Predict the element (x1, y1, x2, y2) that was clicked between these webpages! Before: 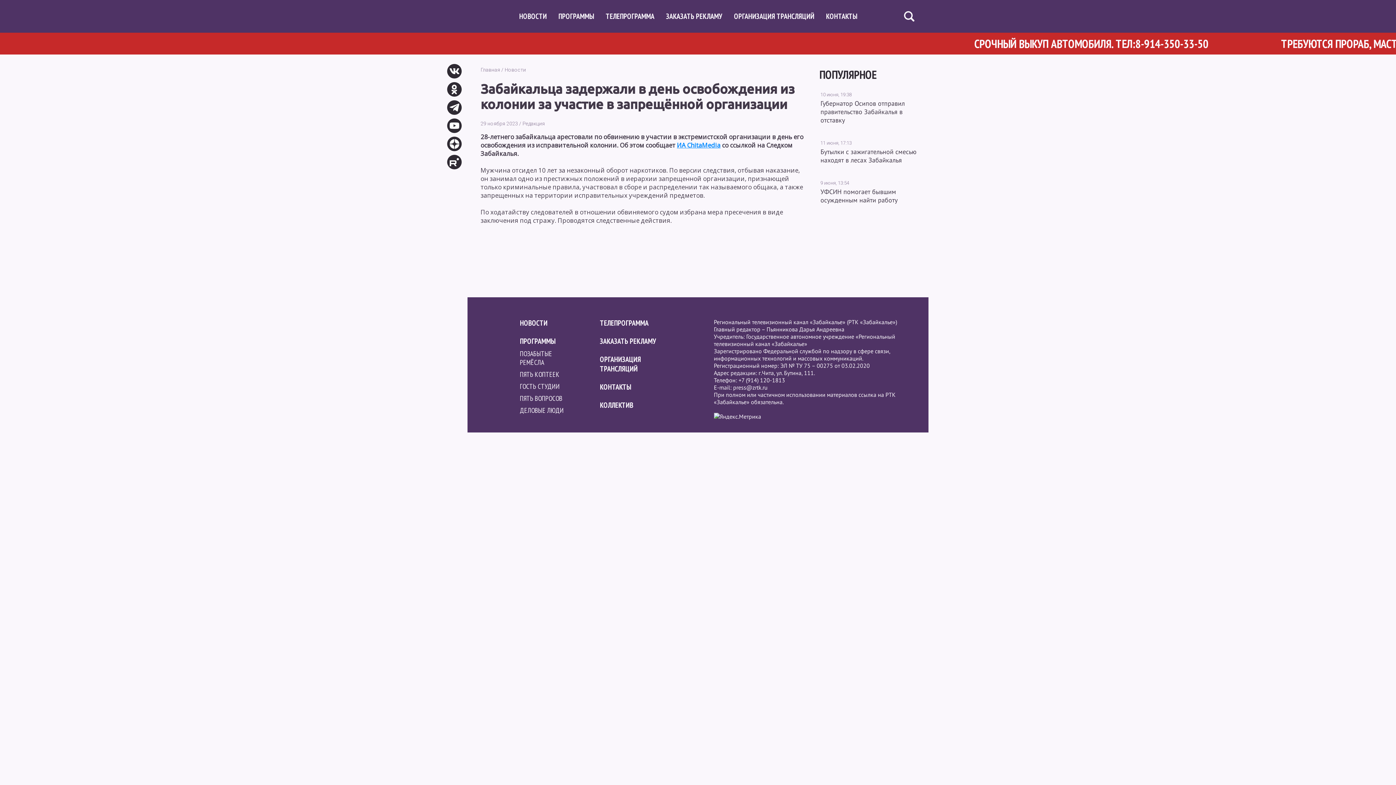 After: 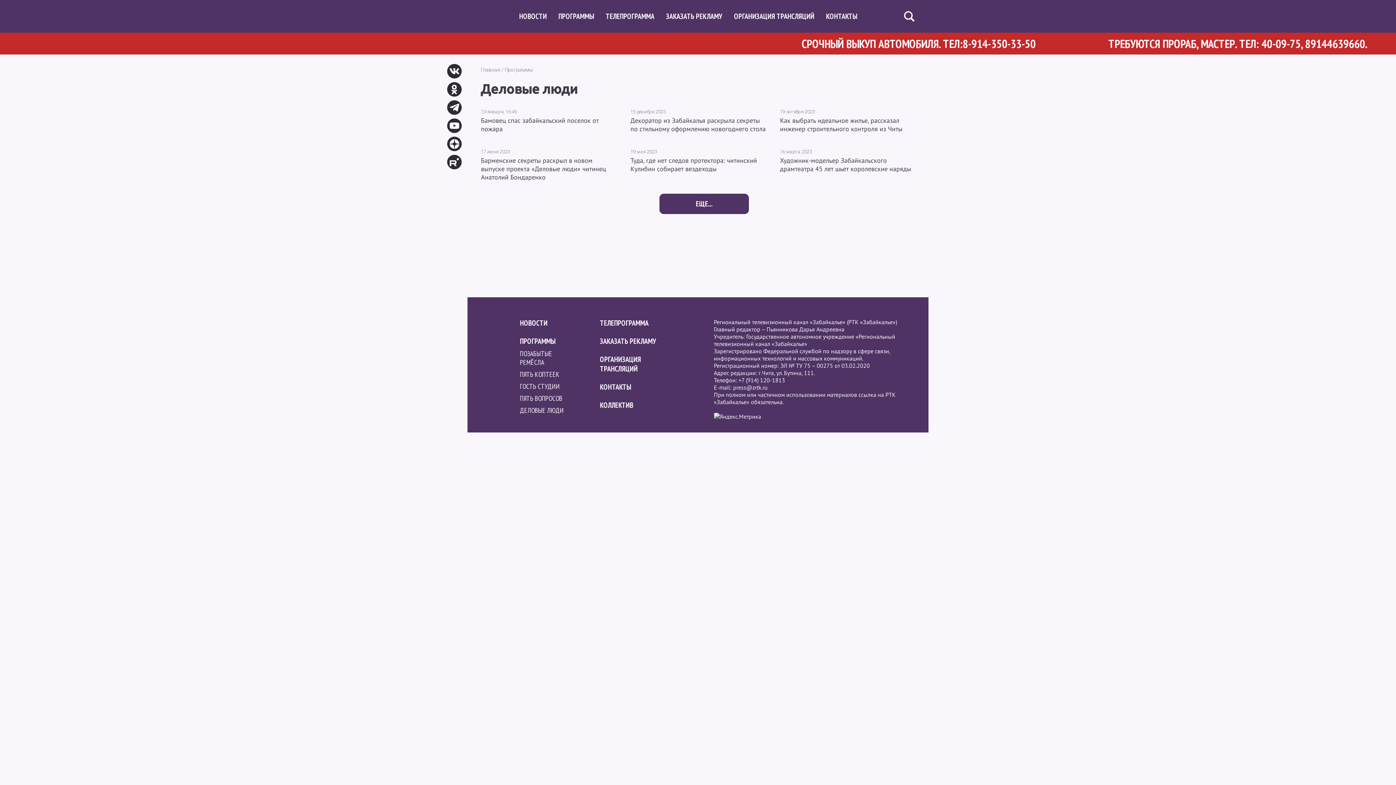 Action: bbox: (520, 406, 564, 414) label: ДЕЛОВЫЕ ЛЮДИ